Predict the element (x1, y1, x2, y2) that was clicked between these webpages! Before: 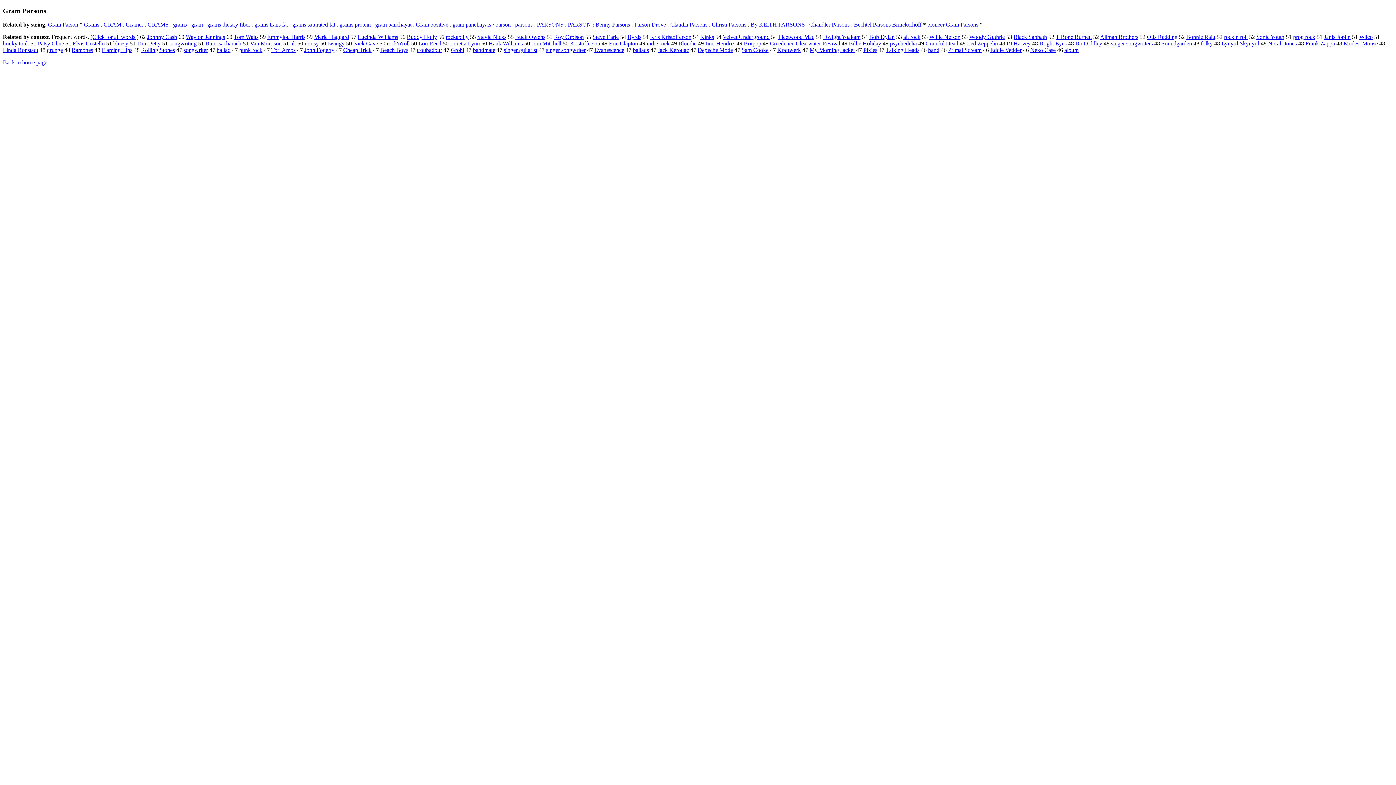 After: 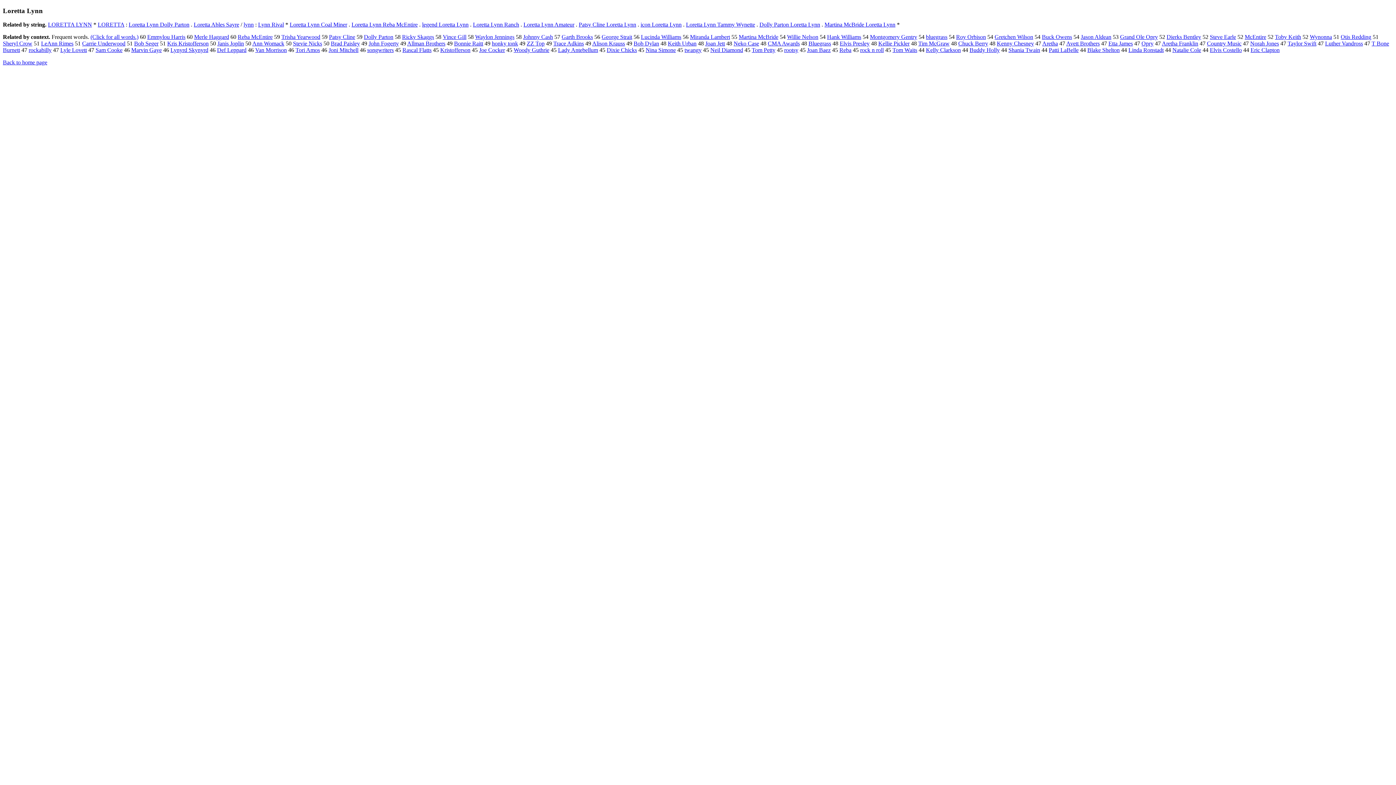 Action: label: Loretta Lynn bbox: (450, 40, 480, 46)